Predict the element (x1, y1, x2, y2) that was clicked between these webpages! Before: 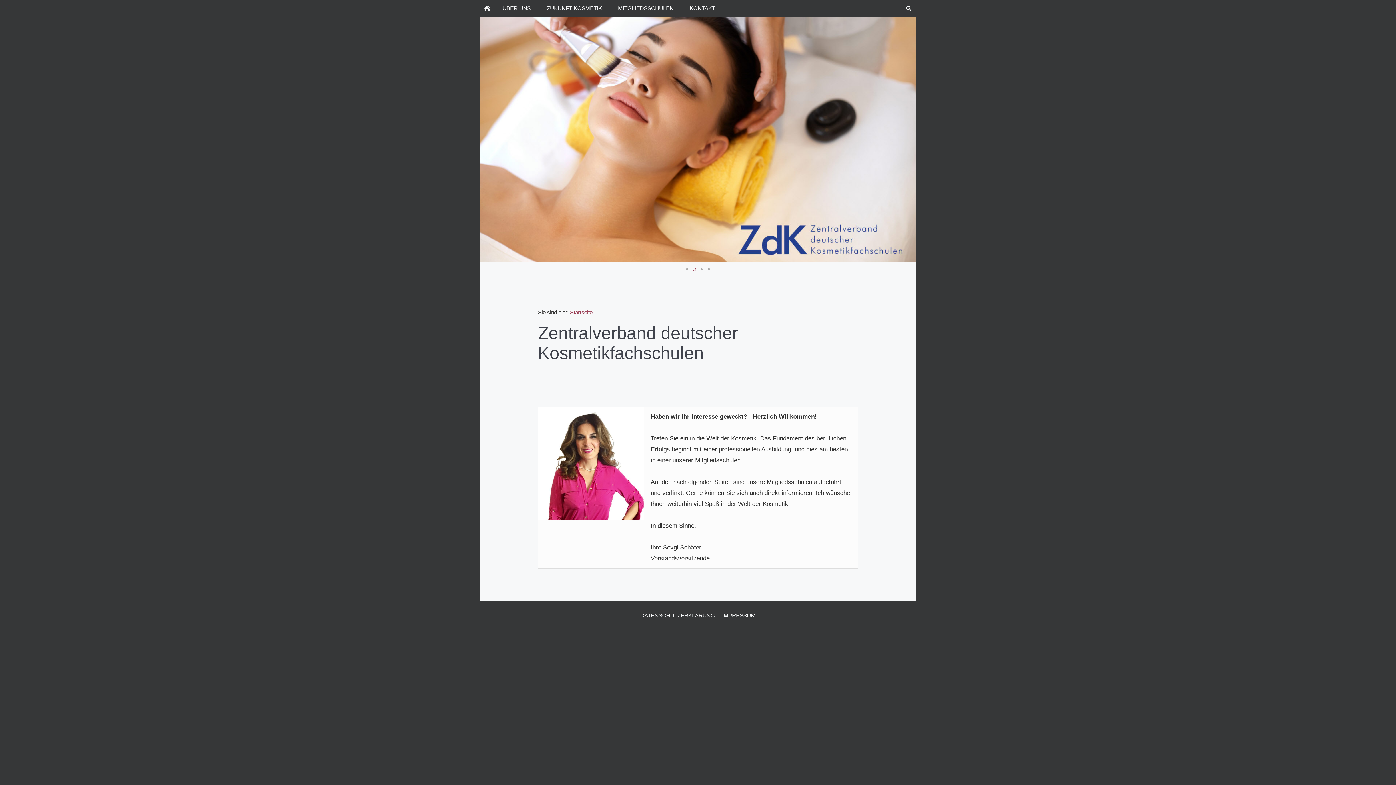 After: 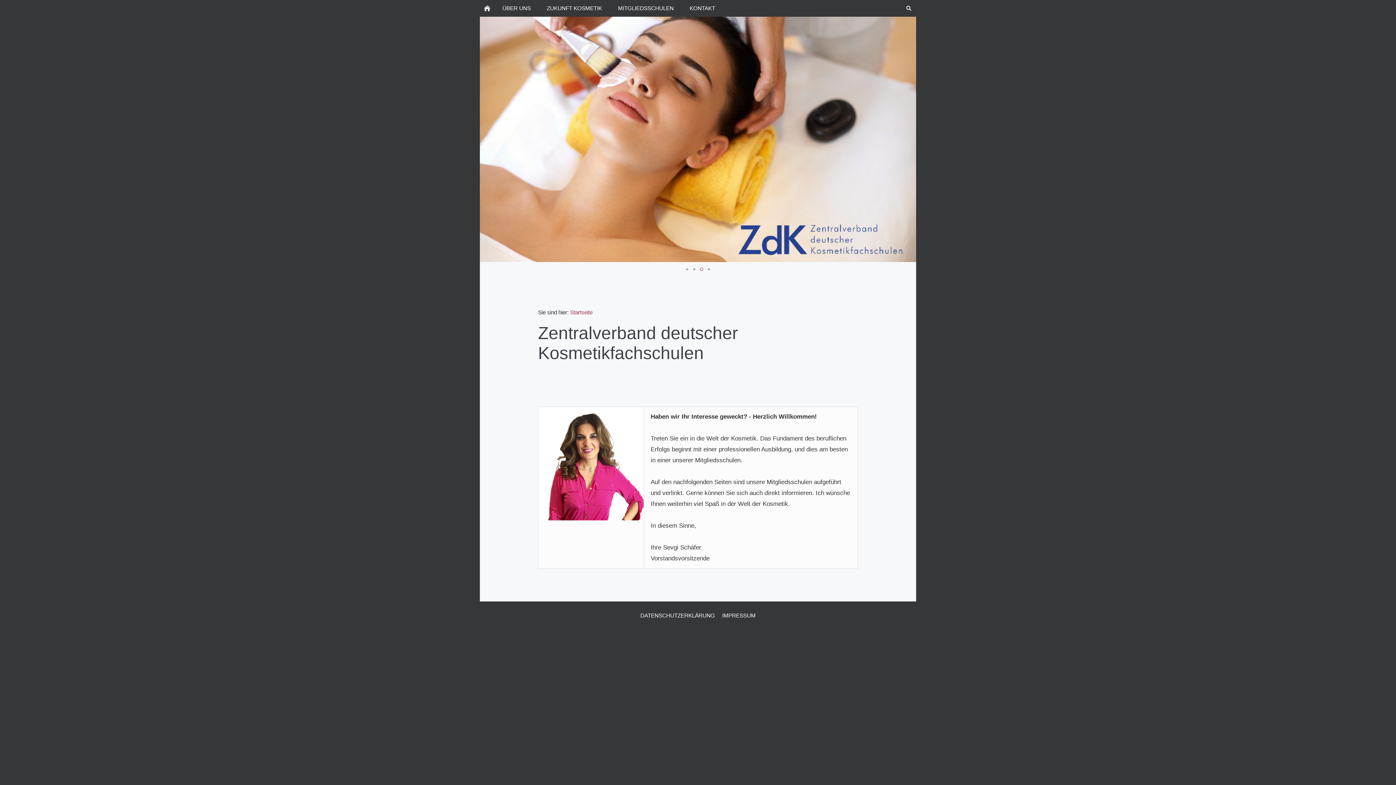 Action: bbox: (480, 0, 494, 16)